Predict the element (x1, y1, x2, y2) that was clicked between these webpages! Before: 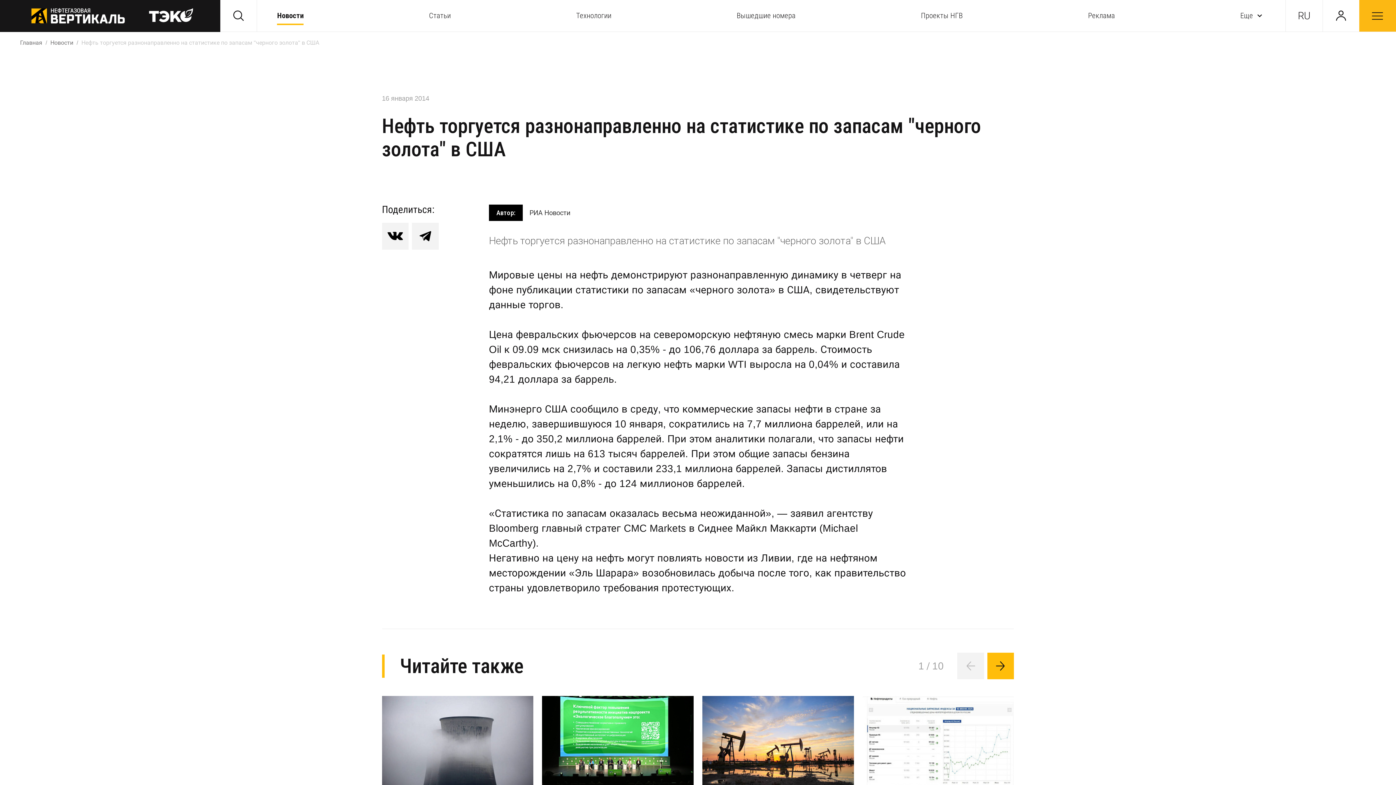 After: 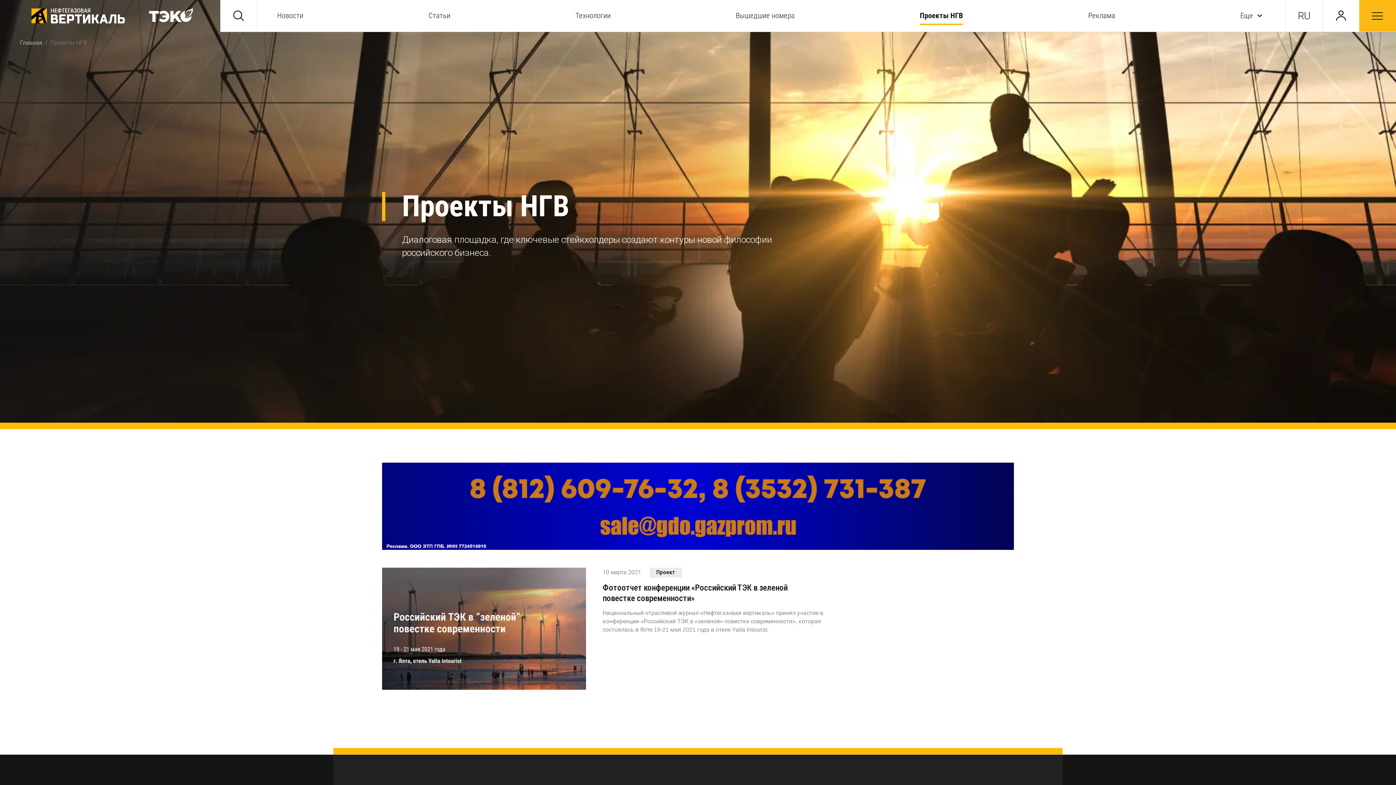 Action: bbox: (921, 10, 963, 20) label: Проекты НГВ